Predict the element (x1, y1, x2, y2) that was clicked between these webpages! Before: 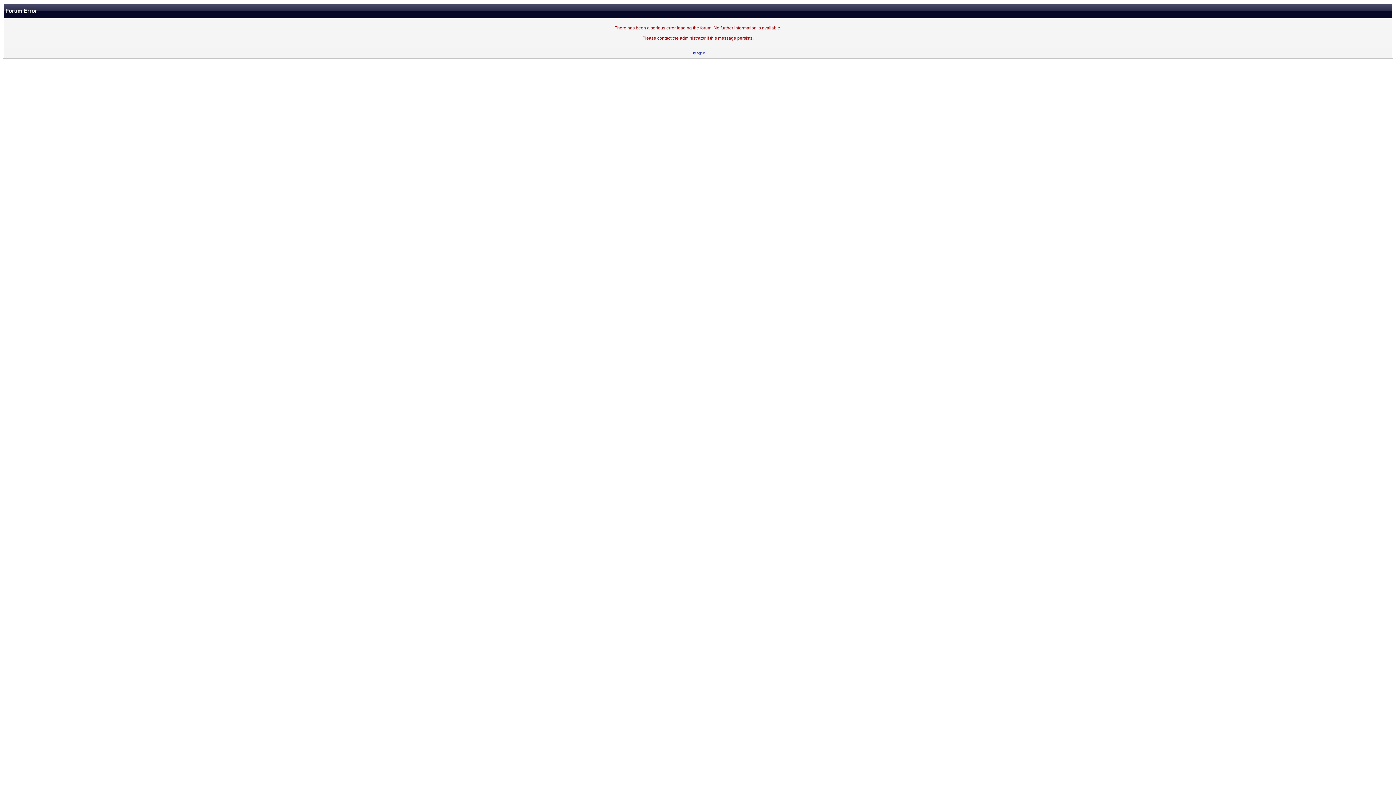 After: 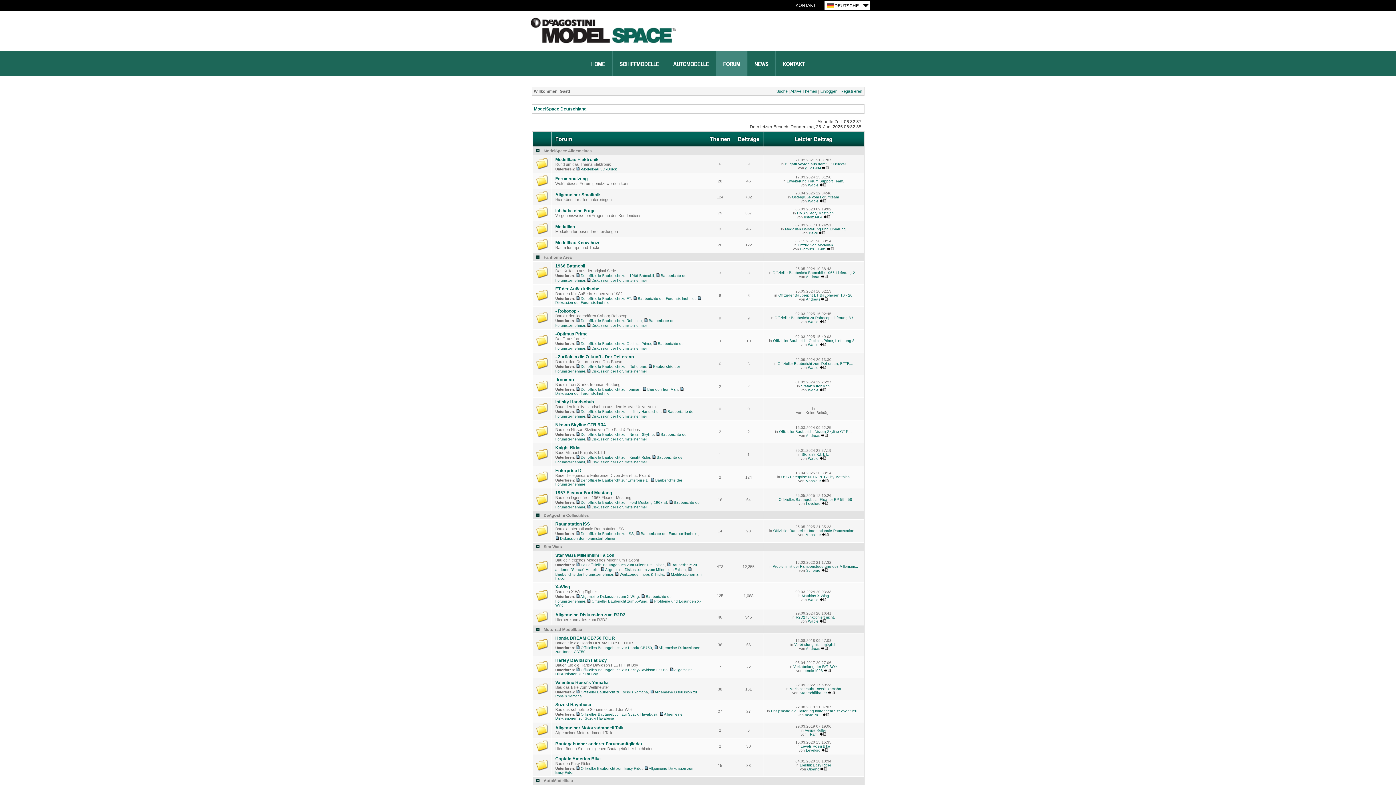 Action: label: Try Again bbox: (691, 51, 705, 54)